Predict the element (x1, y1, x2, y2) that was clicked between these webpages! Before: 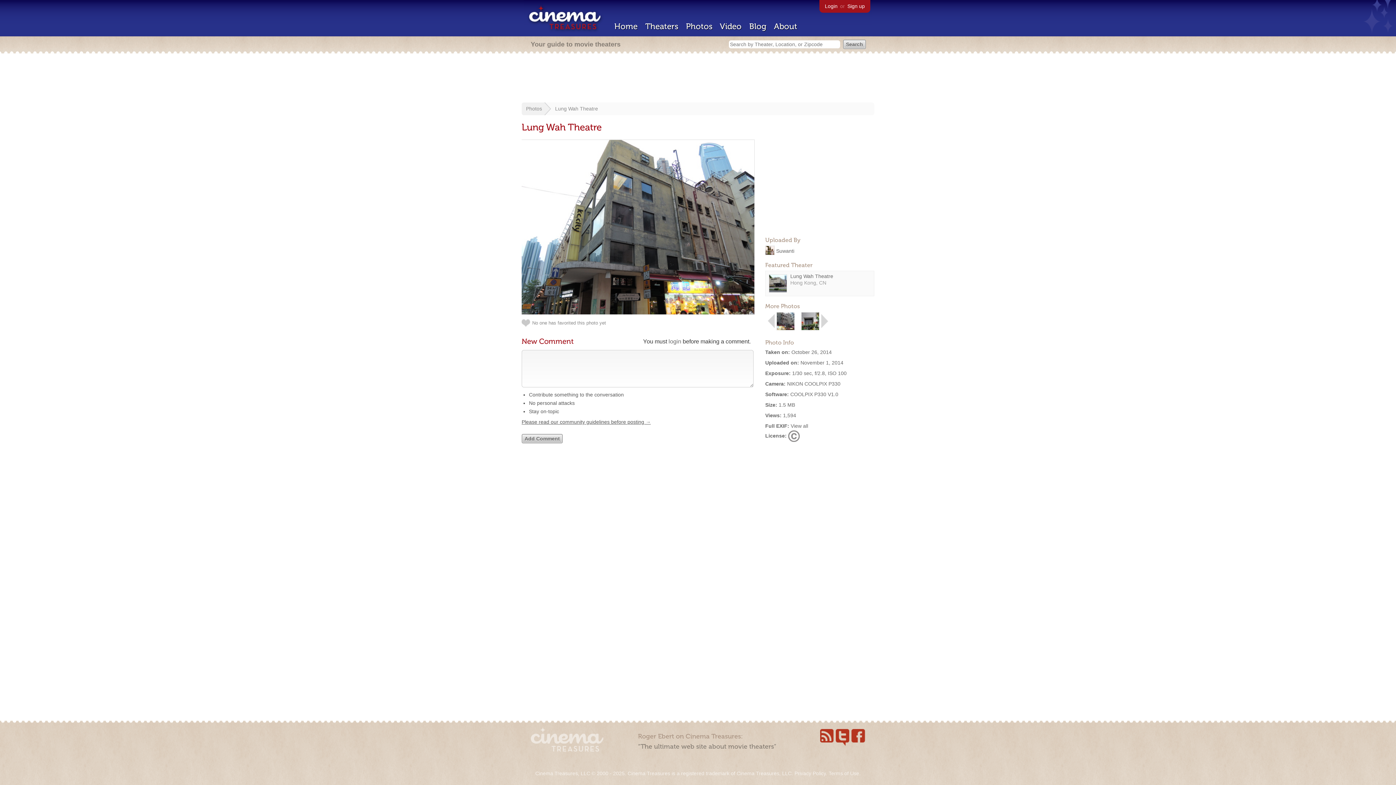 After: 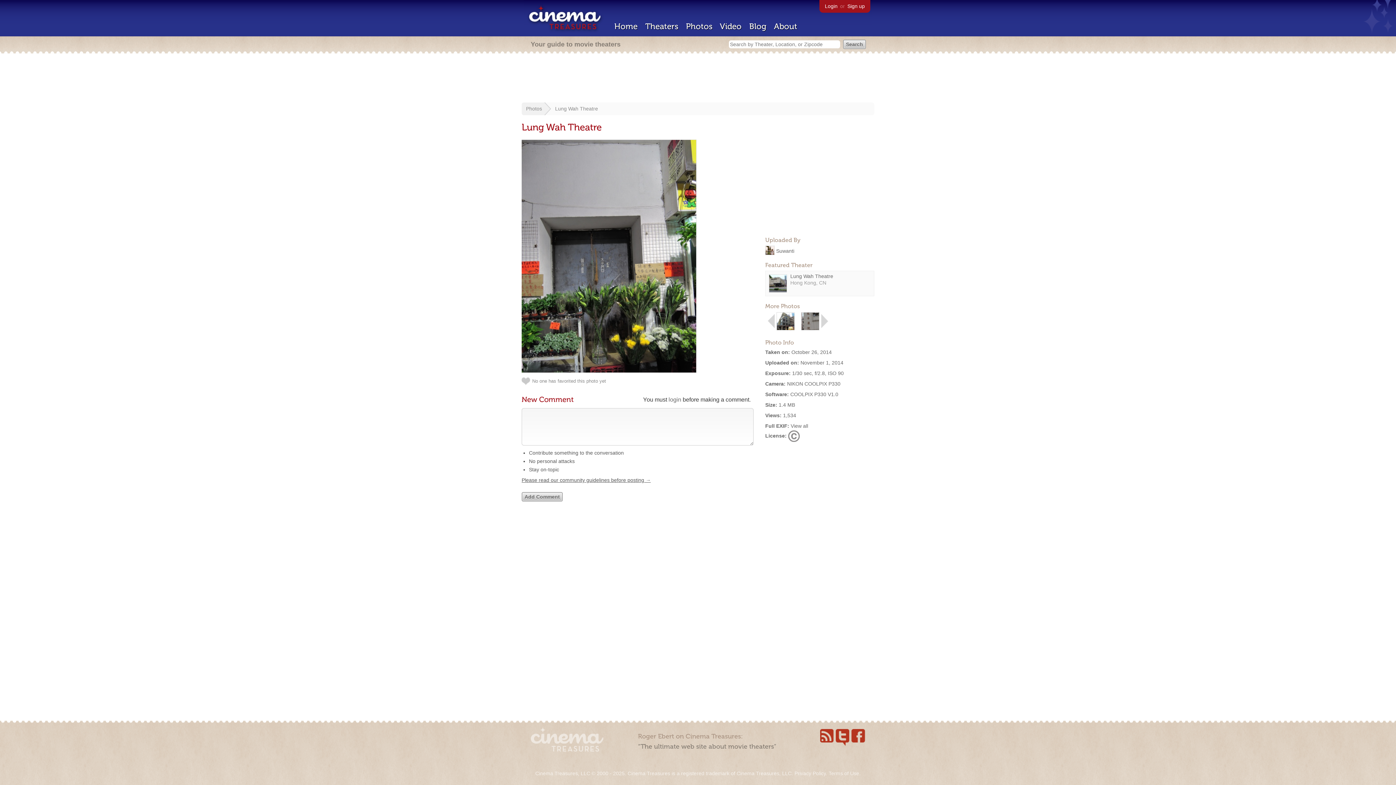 Action: bbox: (801, 325, 819, 331)